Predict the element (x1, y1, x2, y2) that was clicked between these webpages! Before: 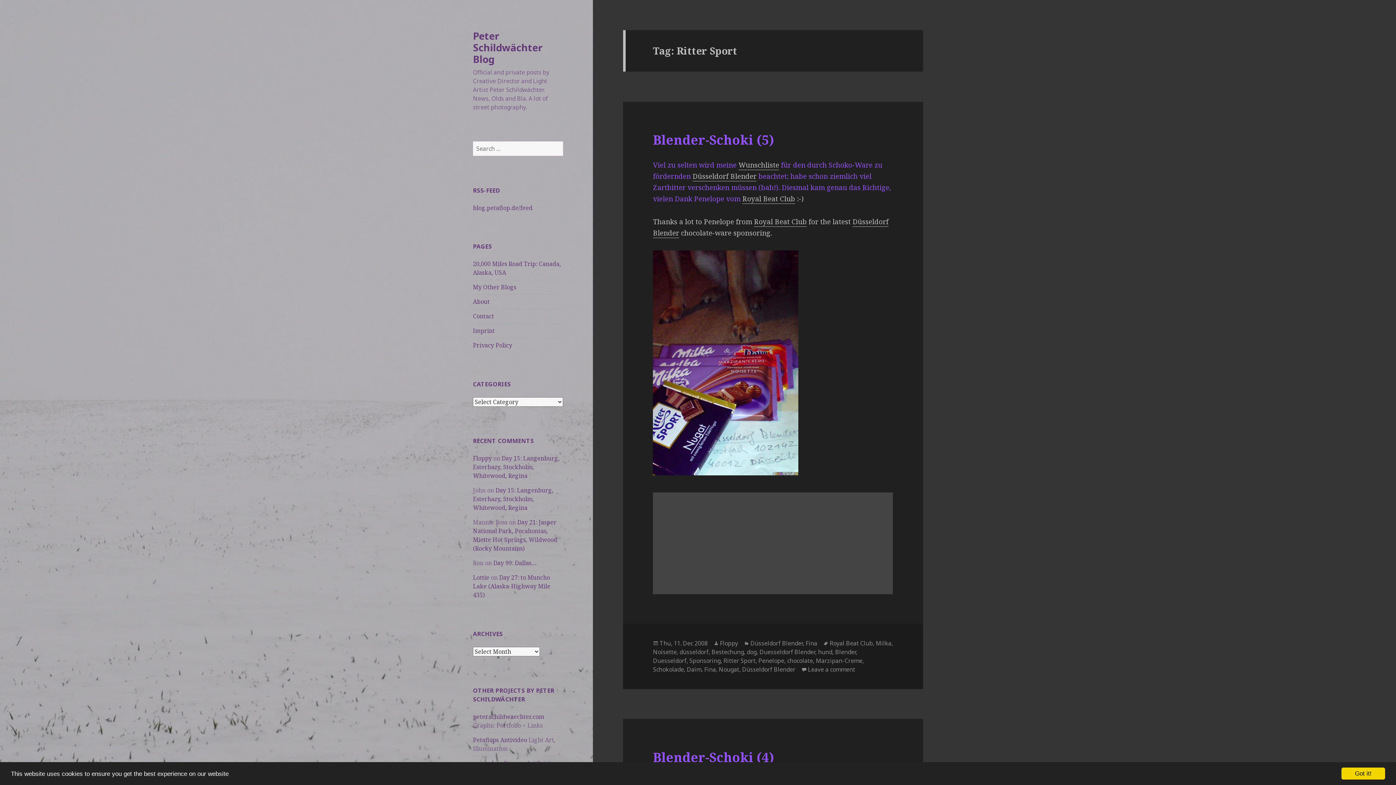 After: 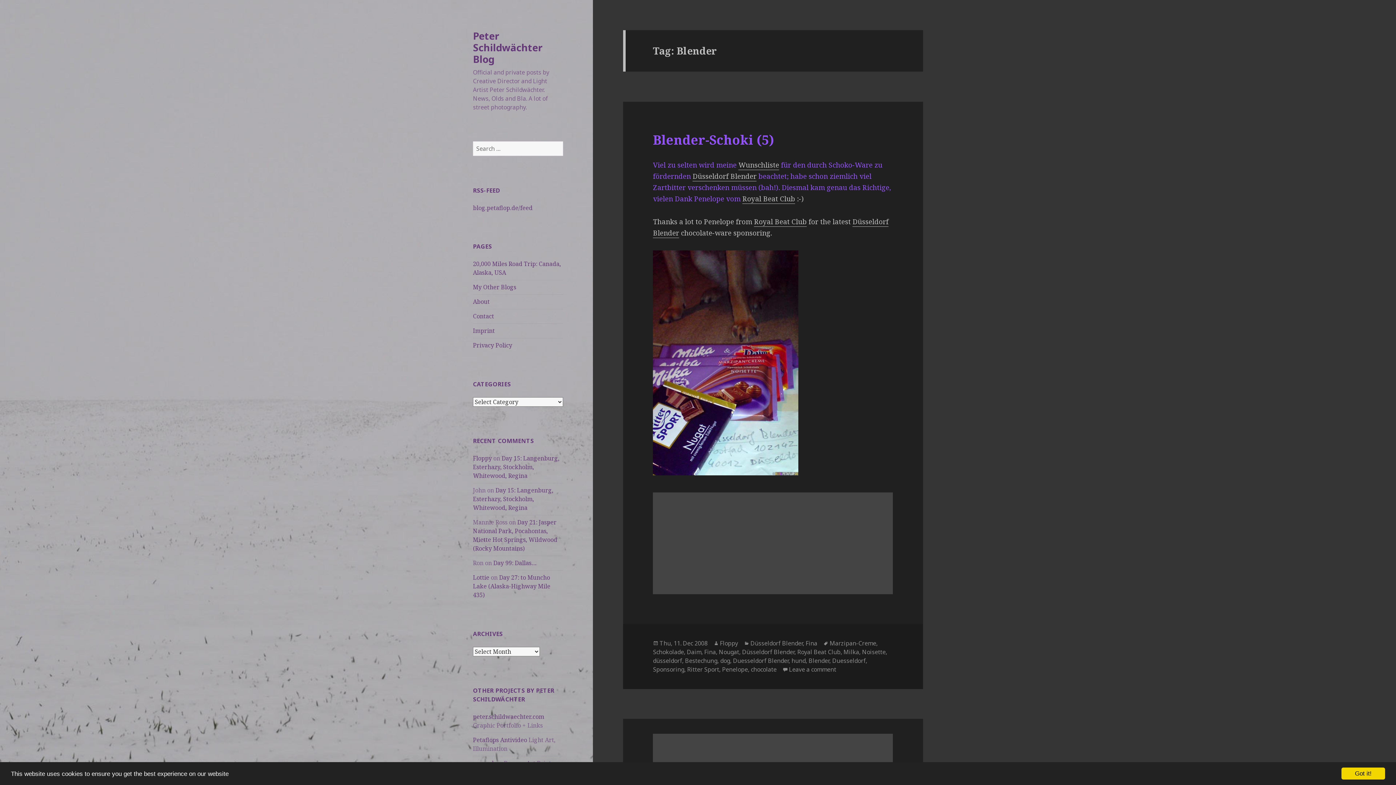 Action: label: Blender bbox: (835, 648, 856, 656)